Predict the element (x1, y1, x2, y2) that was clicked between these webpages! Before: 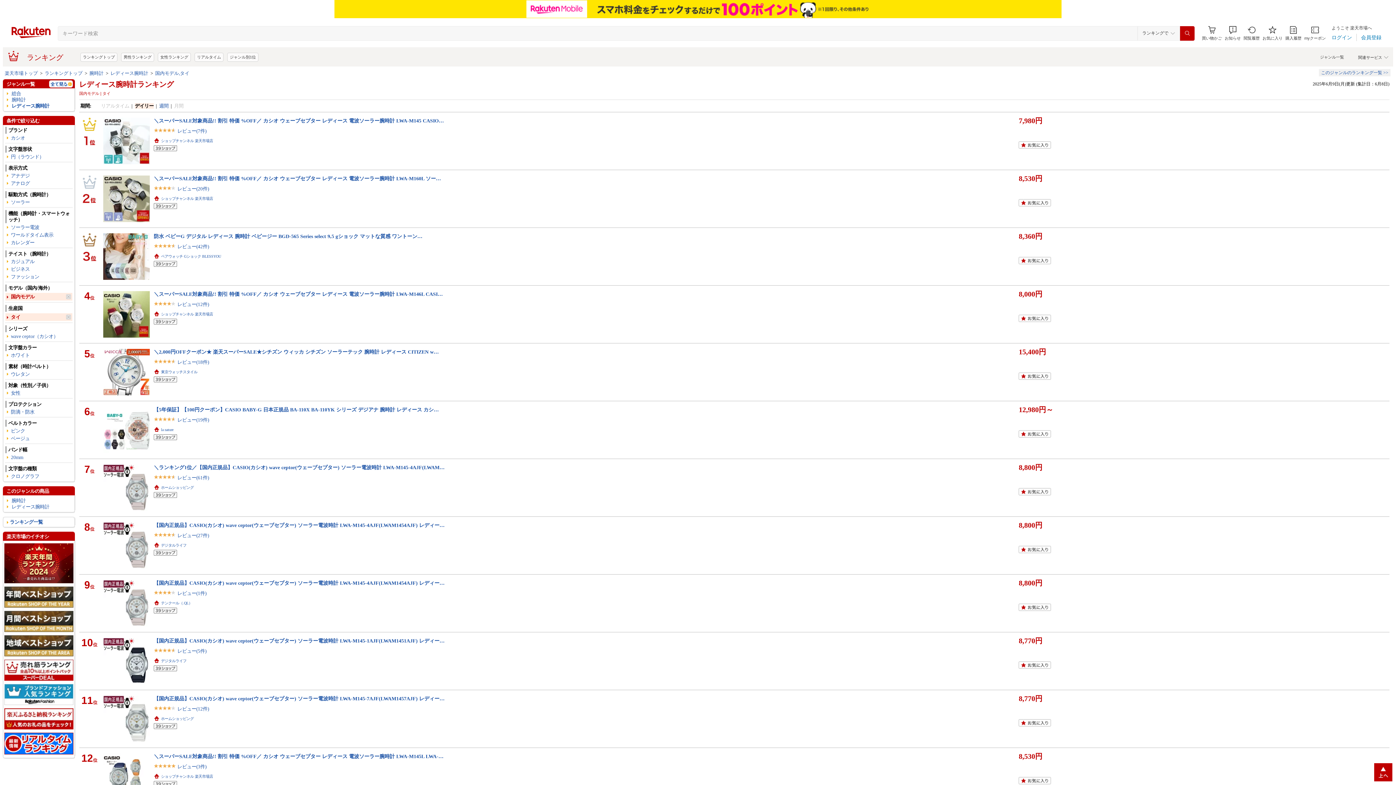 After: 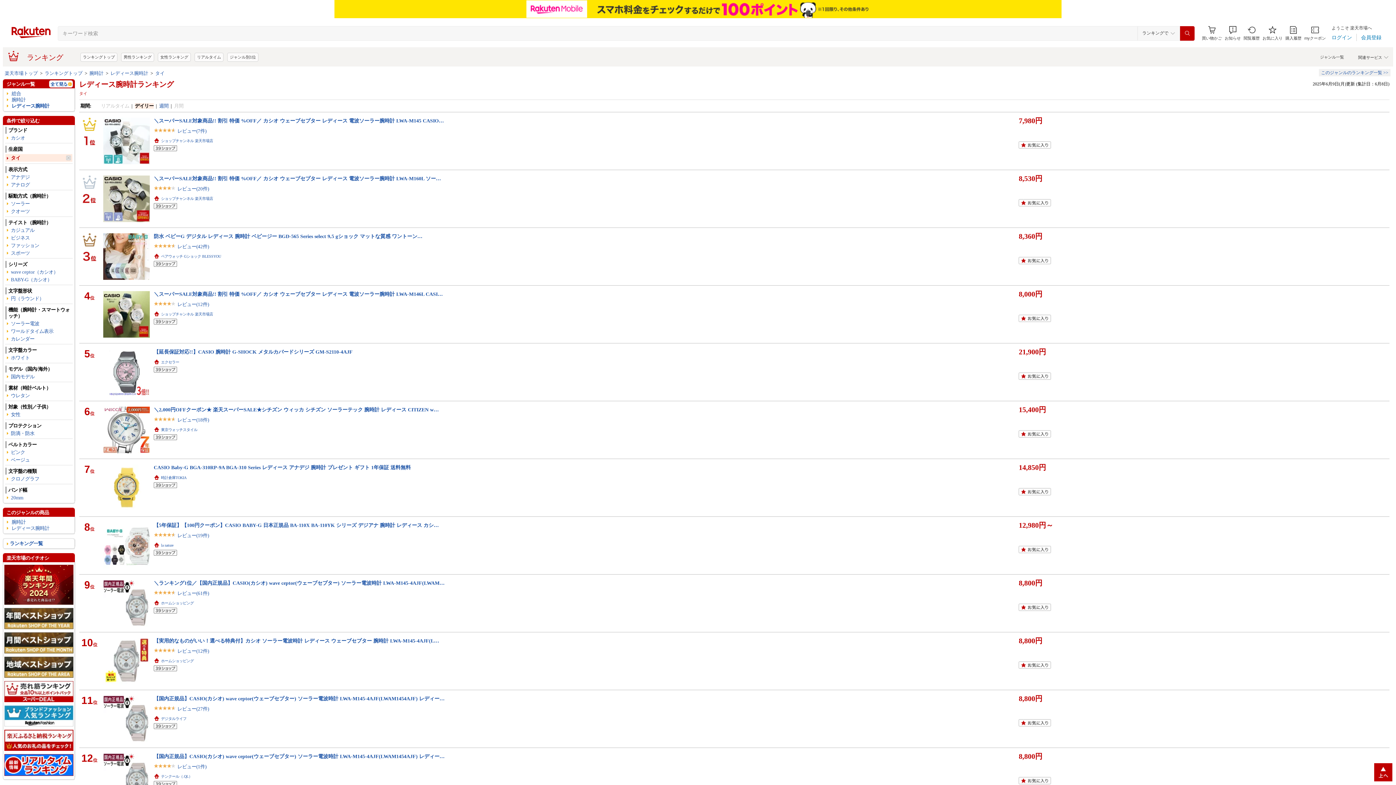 Action: bbox: (10, 293, 72, 300) label: 国内モデル